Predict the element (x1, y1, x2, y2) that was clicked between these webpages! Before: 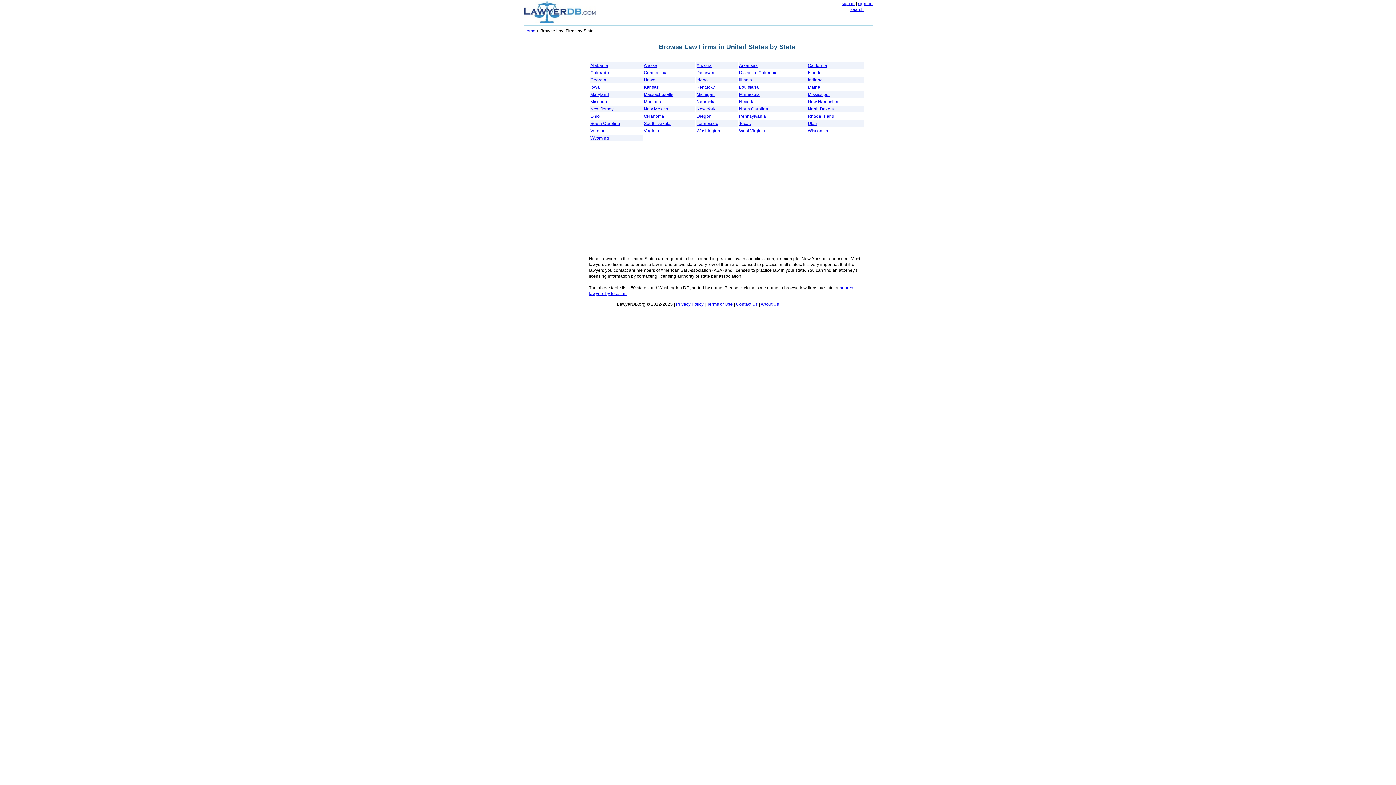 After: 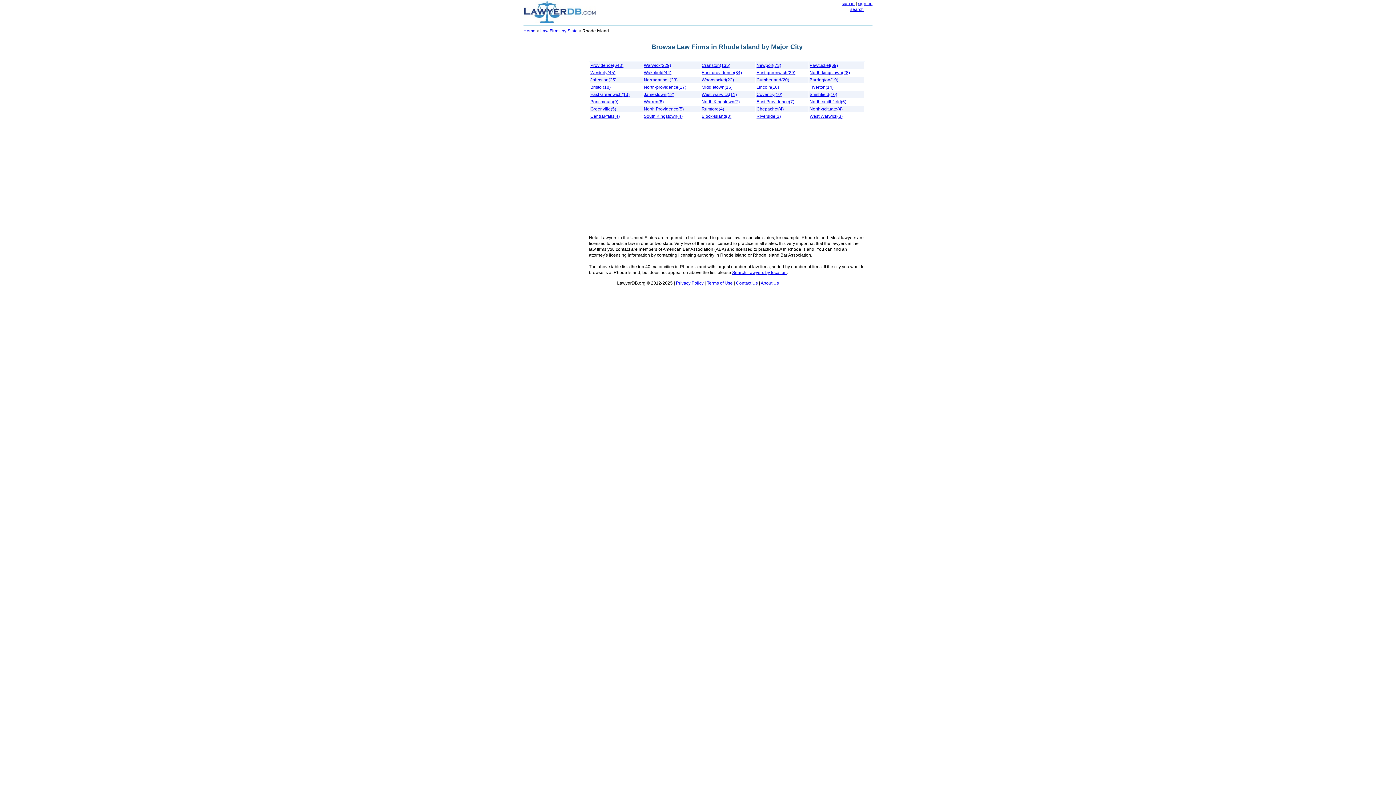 Action: label: Rhode Island bbox: (808, 113, 834, 118)